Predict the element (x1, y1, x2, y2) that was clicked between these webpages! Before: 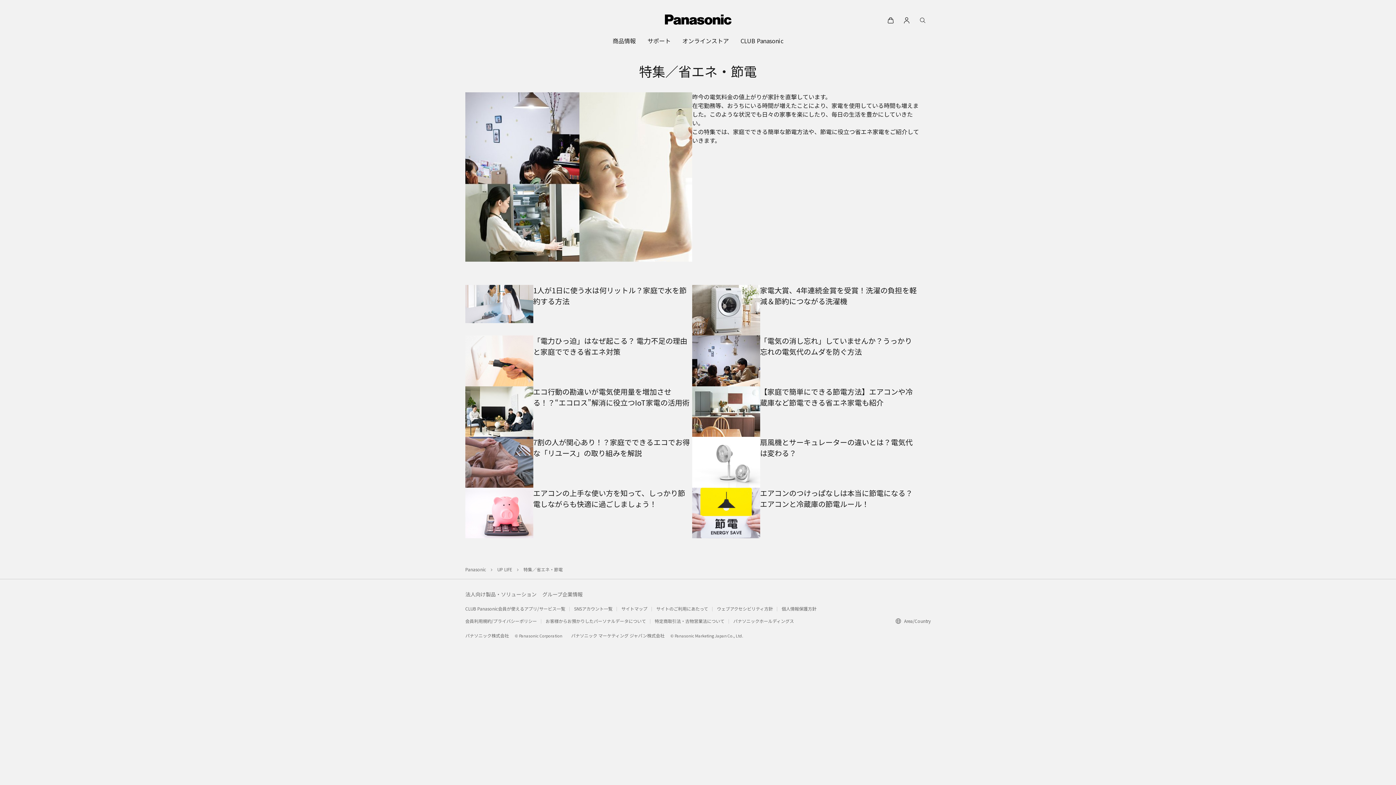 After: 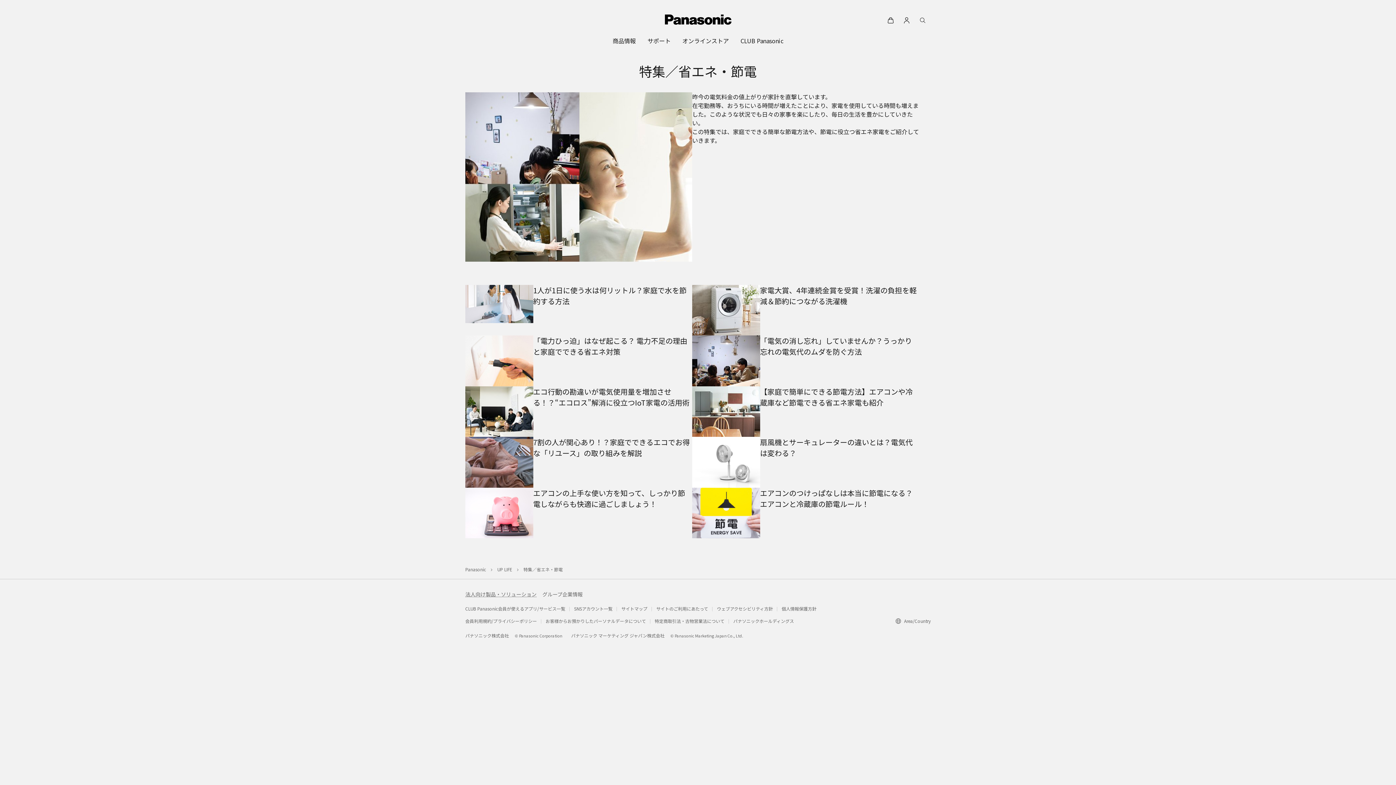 Action: label: 法人向け製品・ソリューション bbox: (465, 591, 536, 598)